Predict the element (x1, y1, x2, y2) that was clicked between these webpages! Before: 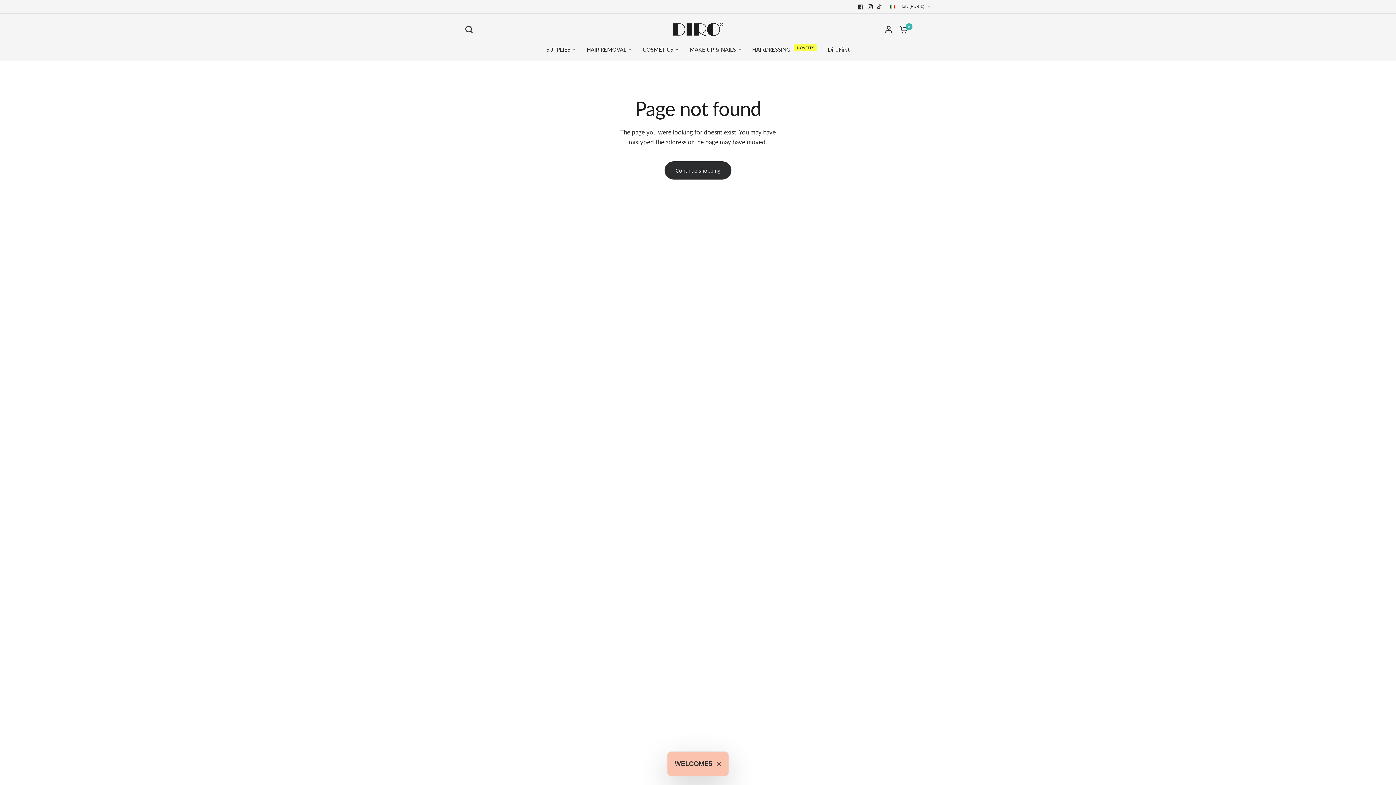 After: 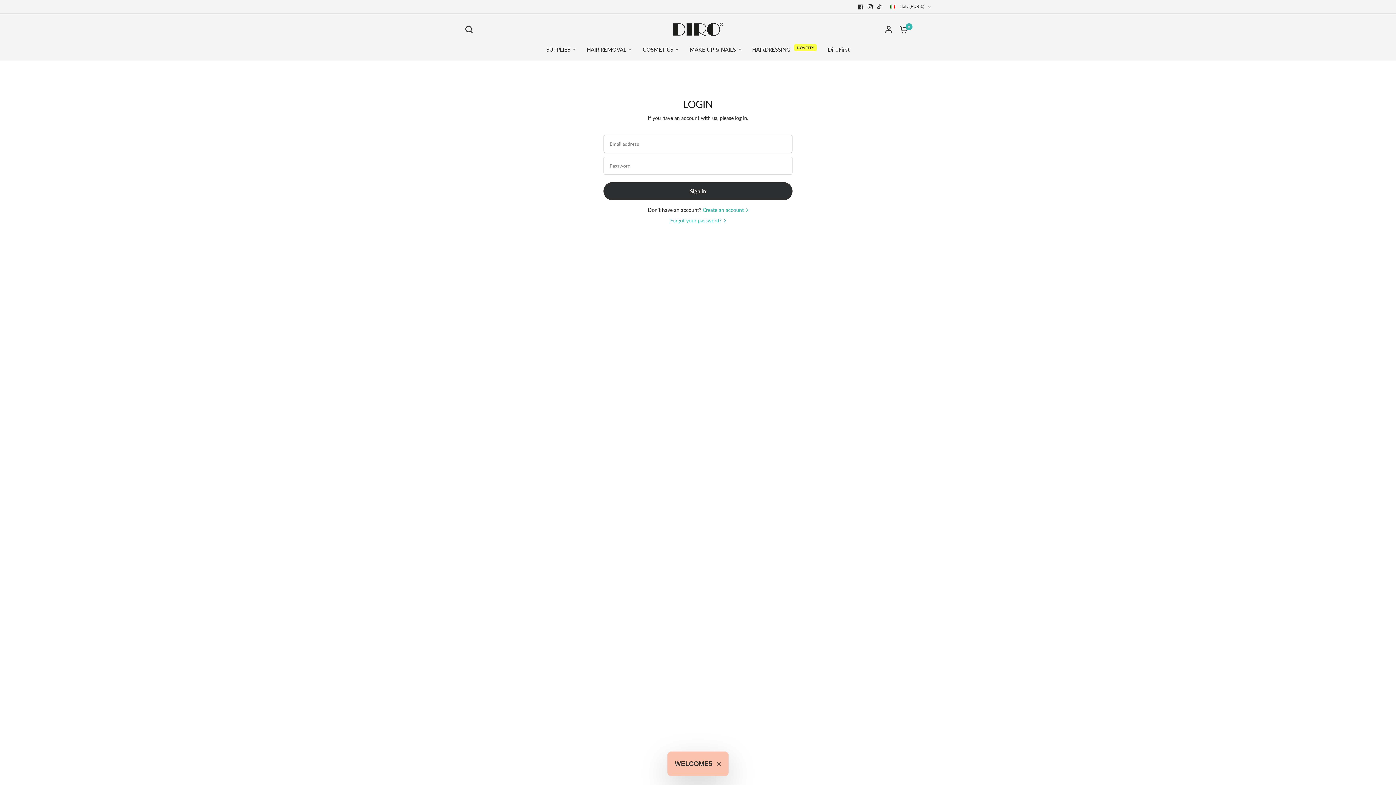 Action: bbox: (881, 17, 896, 41)